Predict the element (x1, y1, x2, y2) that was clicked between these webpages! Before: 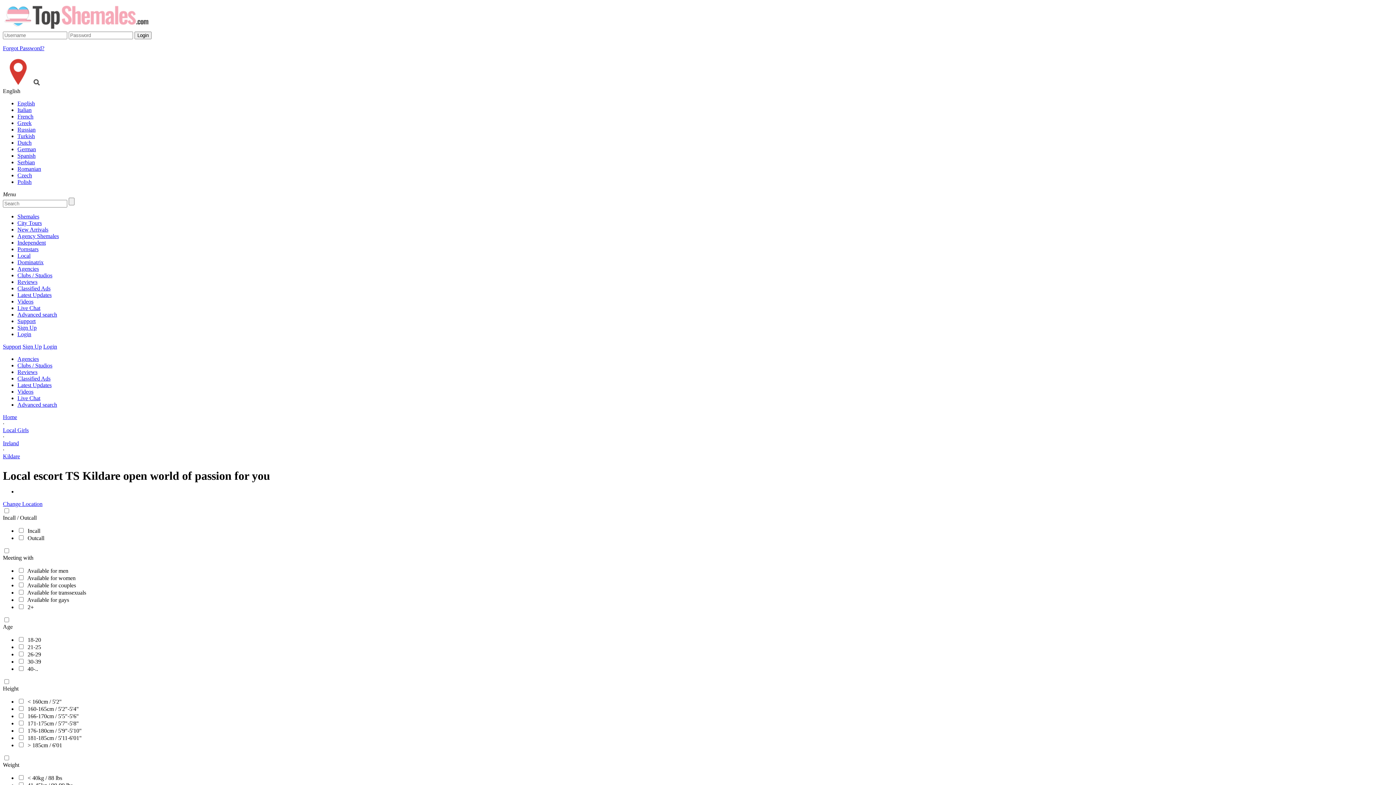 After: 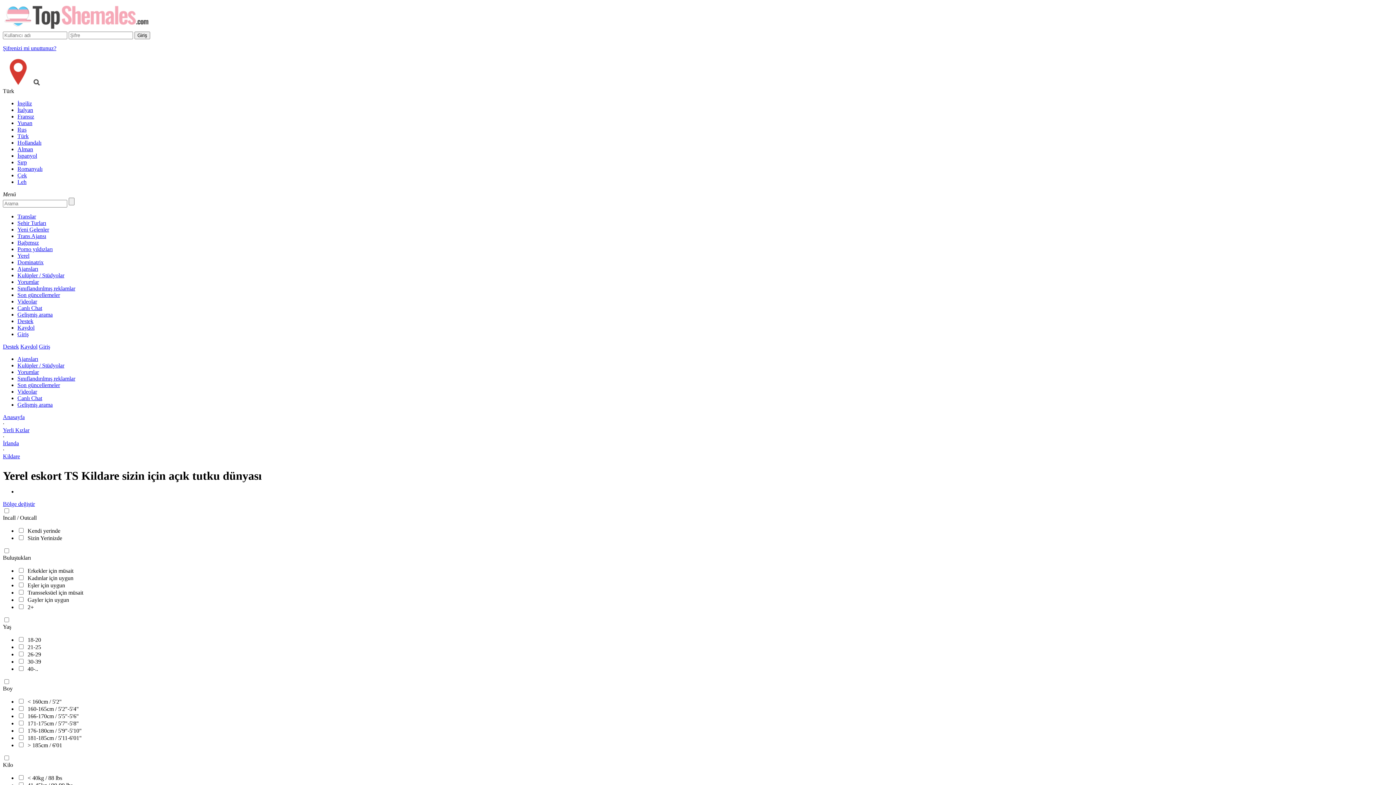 Action: bbox: (17, 133, 1393, 139) label: Turkish